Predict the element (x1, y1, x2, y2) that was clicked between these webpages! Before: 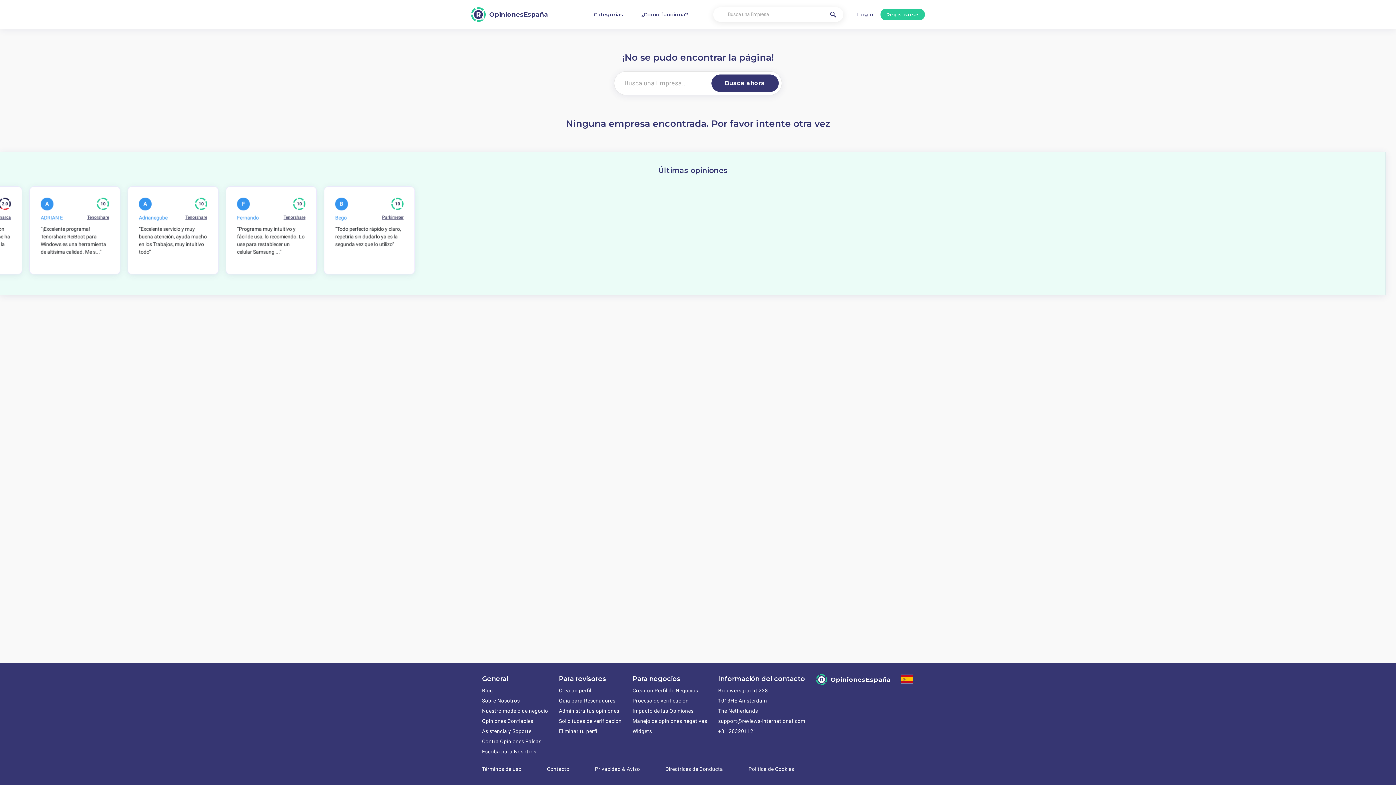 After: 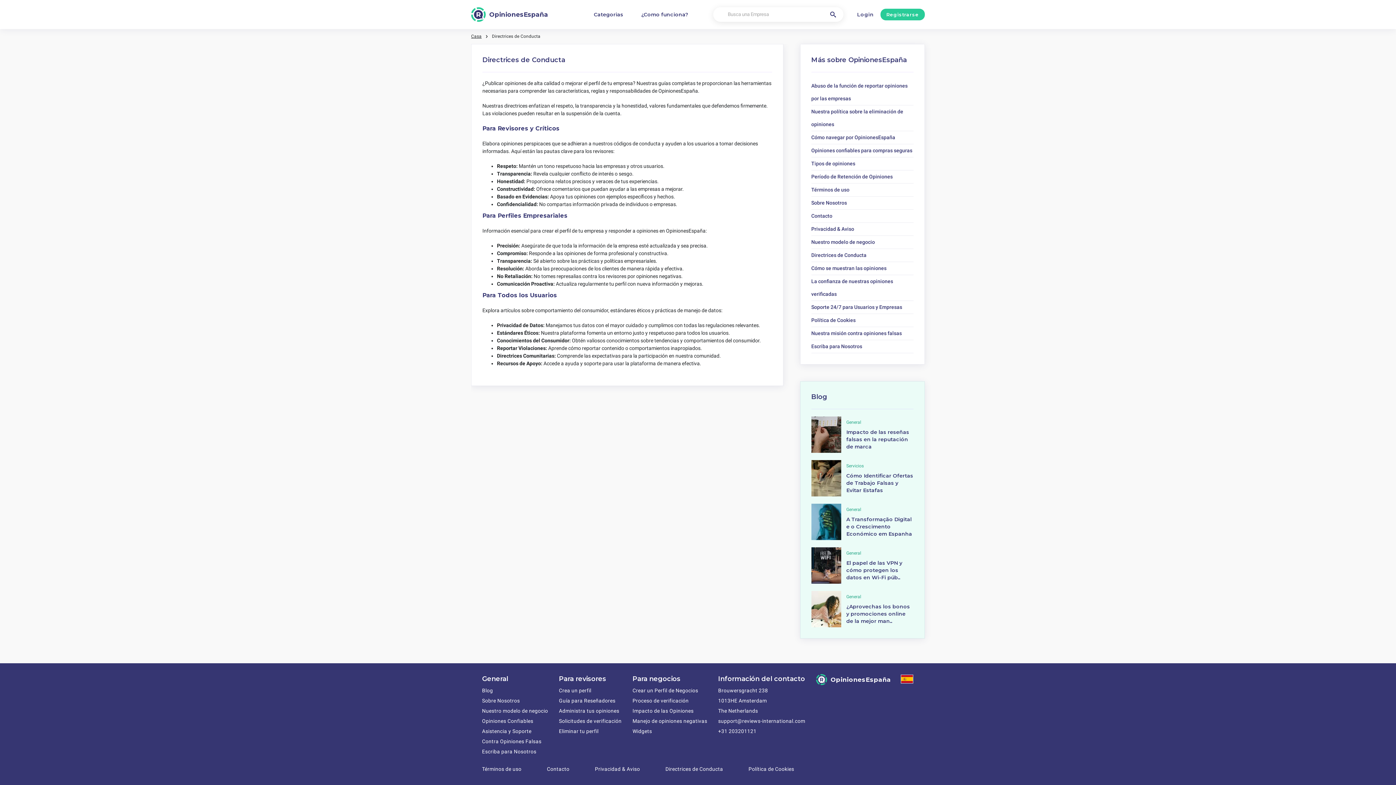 Action: label: Directrices de Conducta bbox: (665, 766, 723, 772)